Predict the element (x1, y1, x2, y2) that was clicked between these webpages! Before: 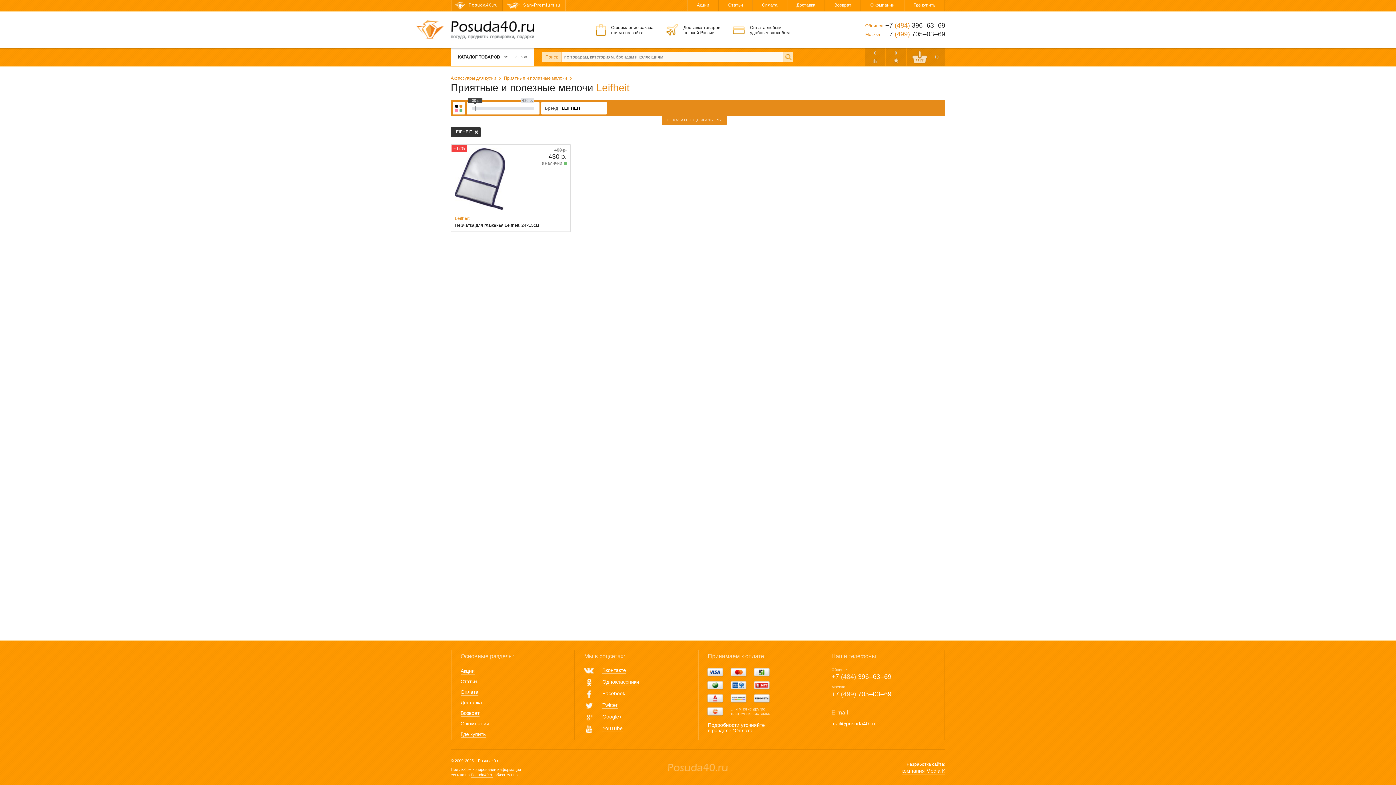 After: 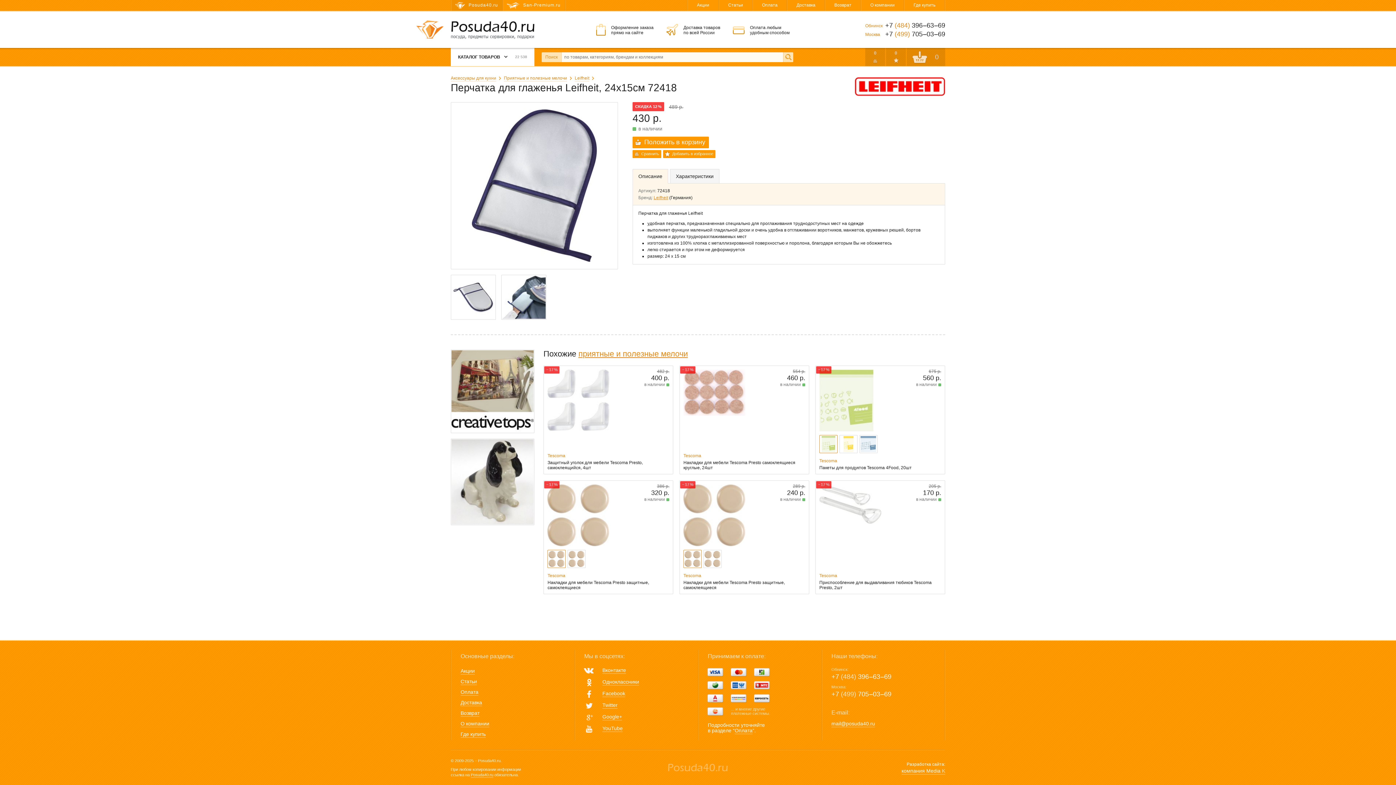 Action: label: − 12 %
489 р.
430 р.
в наличии
В корзину
Leifheit
Перчатка для глаженья Leifheit, 24х15см bbox: (450, 144, 570, 232)